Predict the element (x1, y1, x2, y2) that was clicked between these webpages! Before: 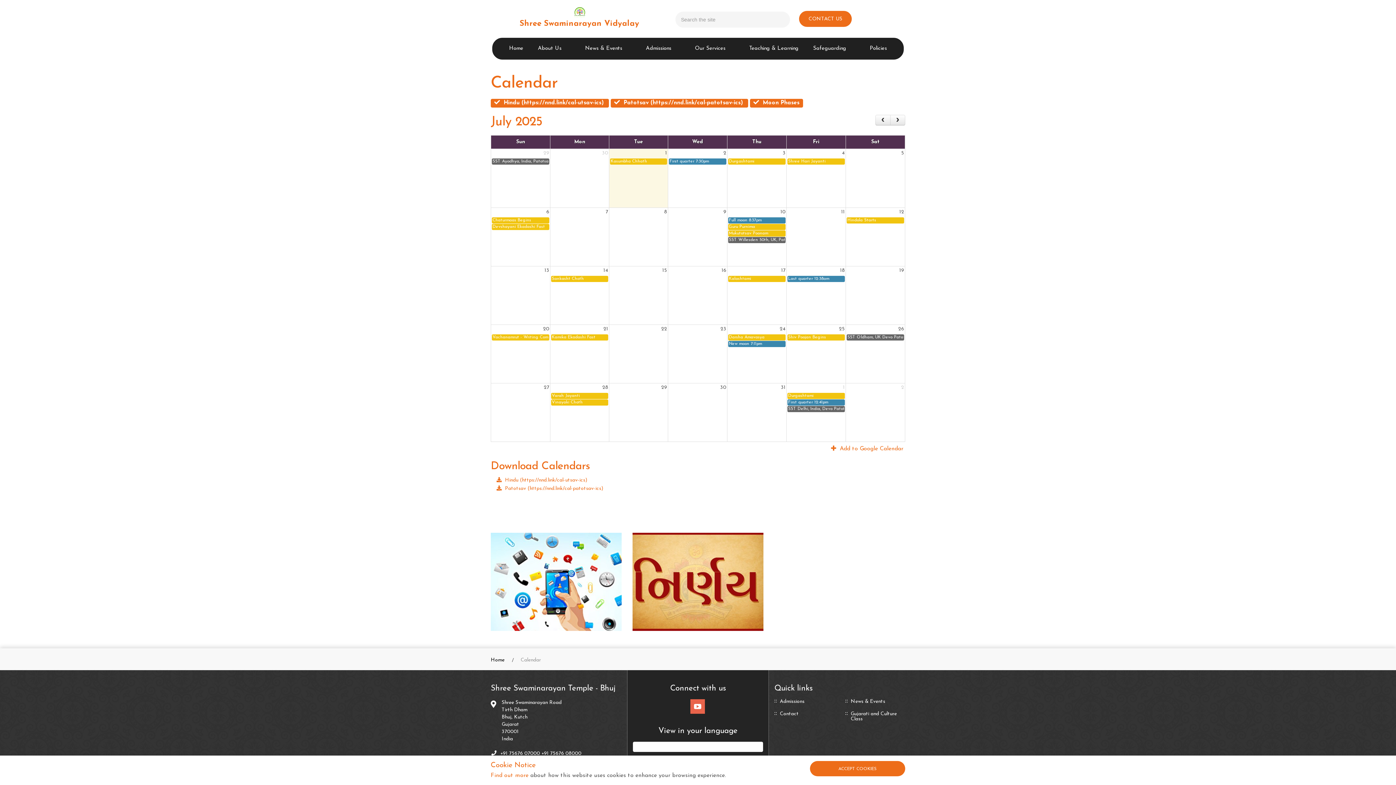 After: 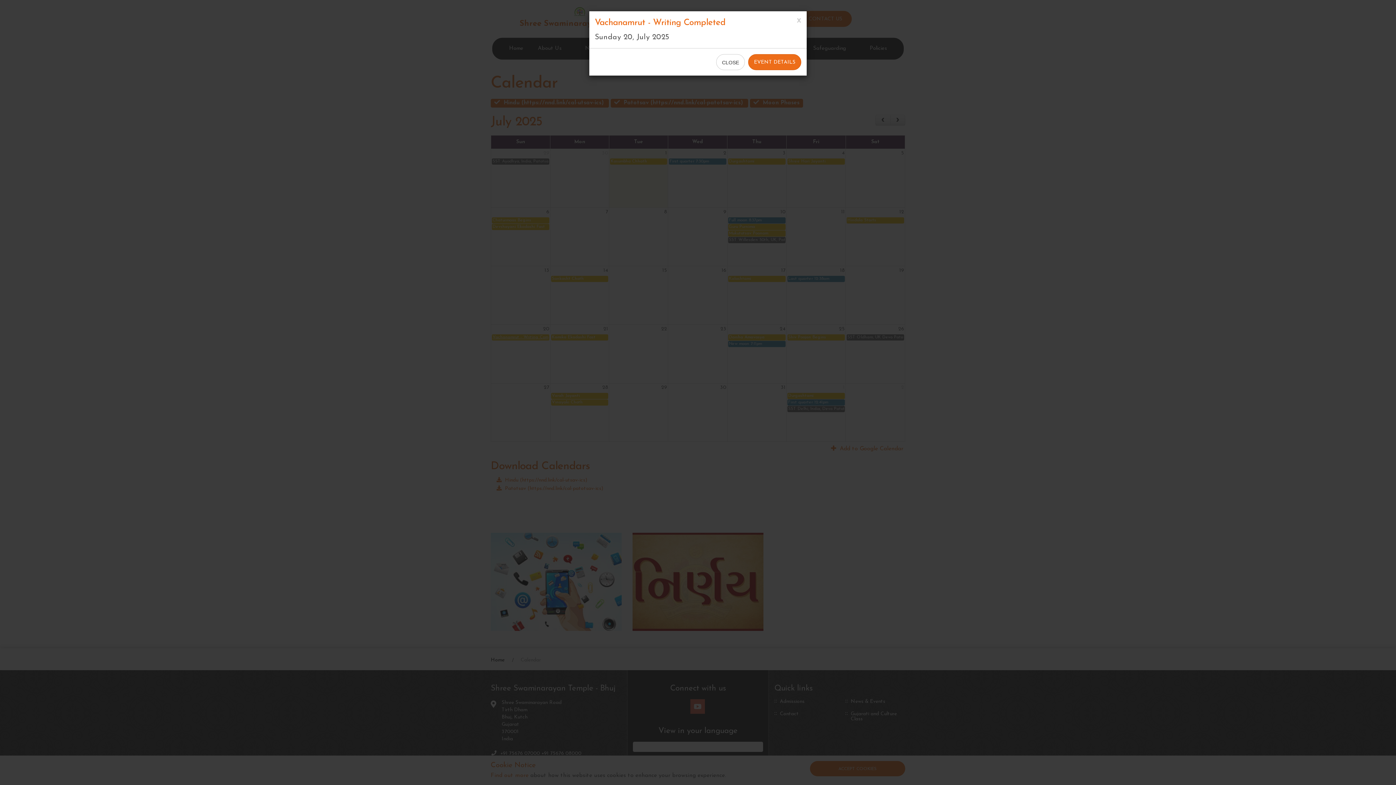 Action: bbox: (492, 334, 549, 340) label: Vachanamrut - Writing Completed